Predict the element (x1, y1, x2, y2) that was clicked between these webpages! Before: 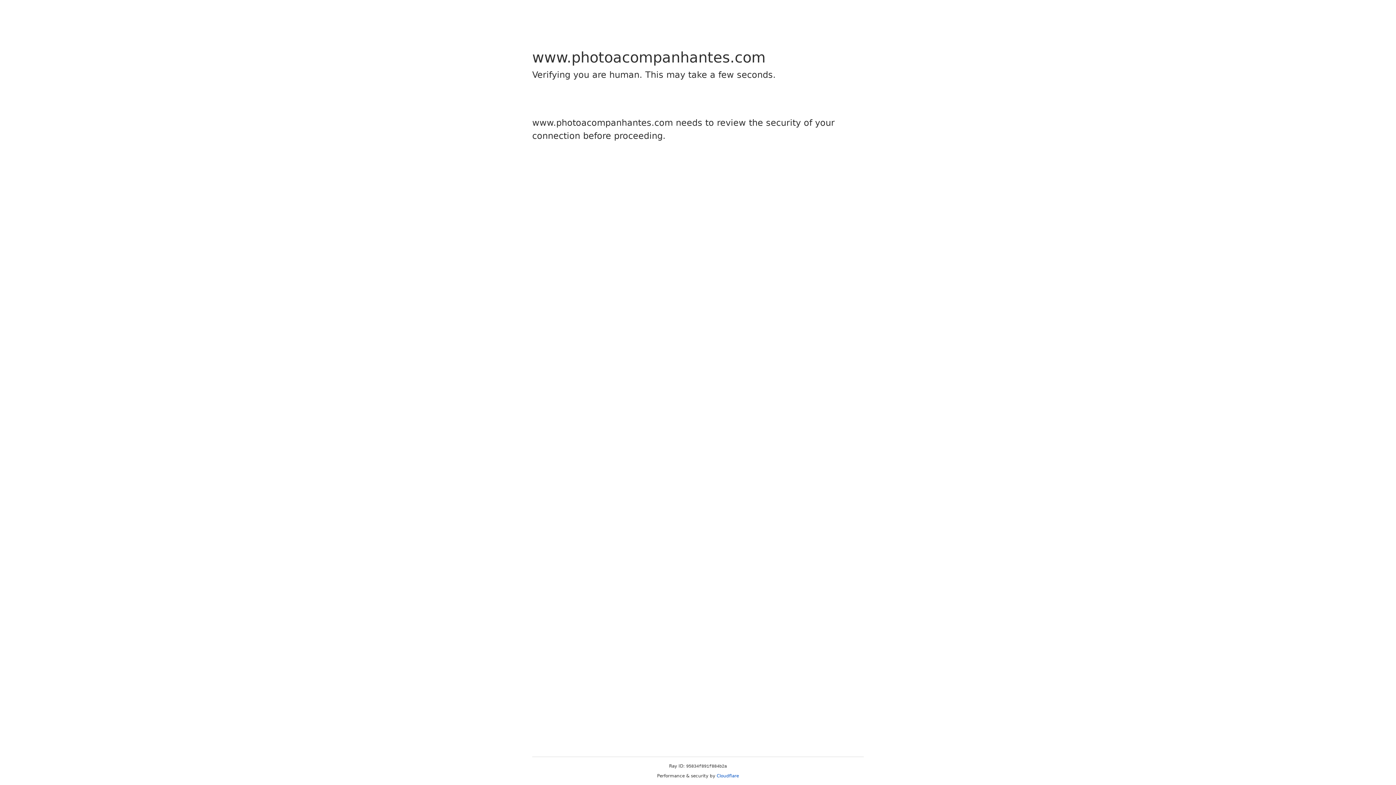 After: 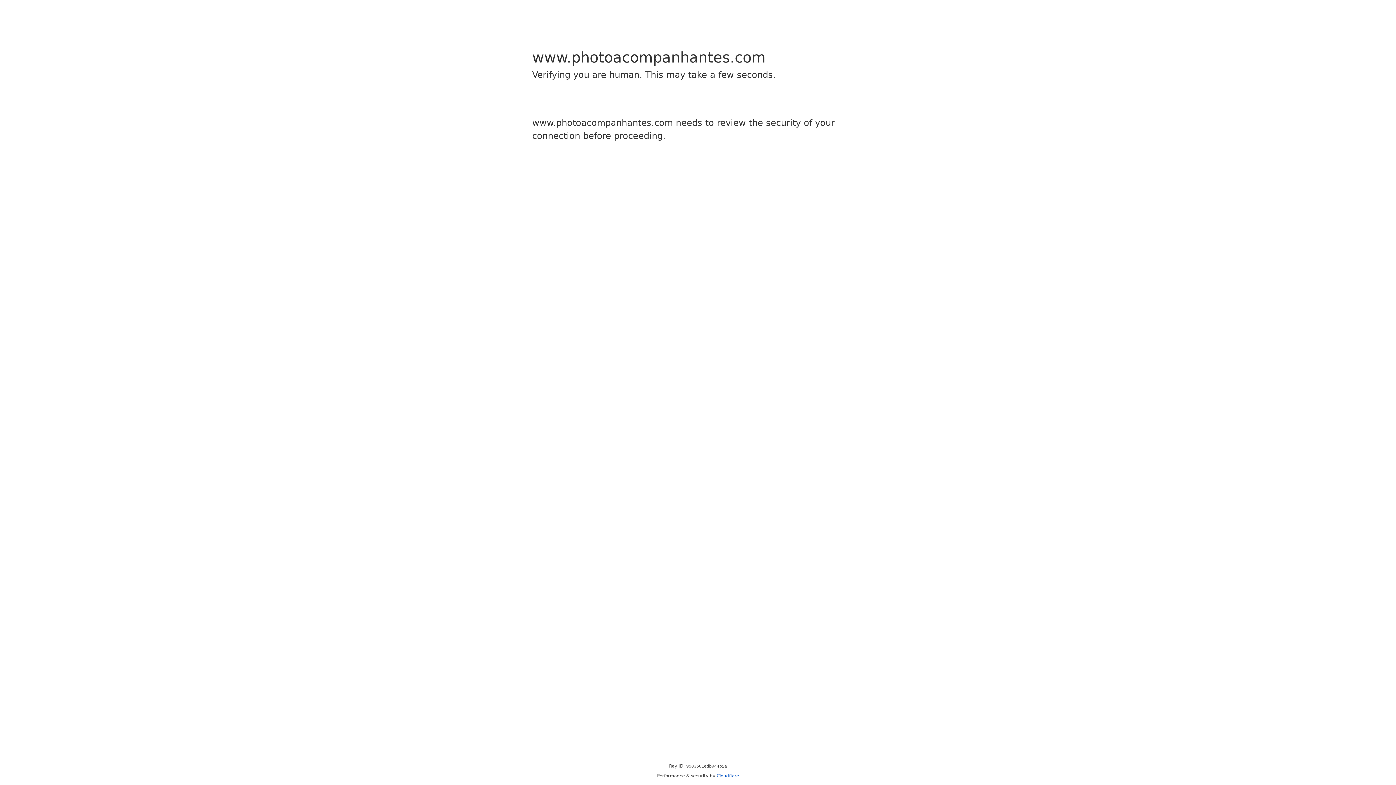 Action: bbox: (716, 773, 739, 778) label: Cloudflare